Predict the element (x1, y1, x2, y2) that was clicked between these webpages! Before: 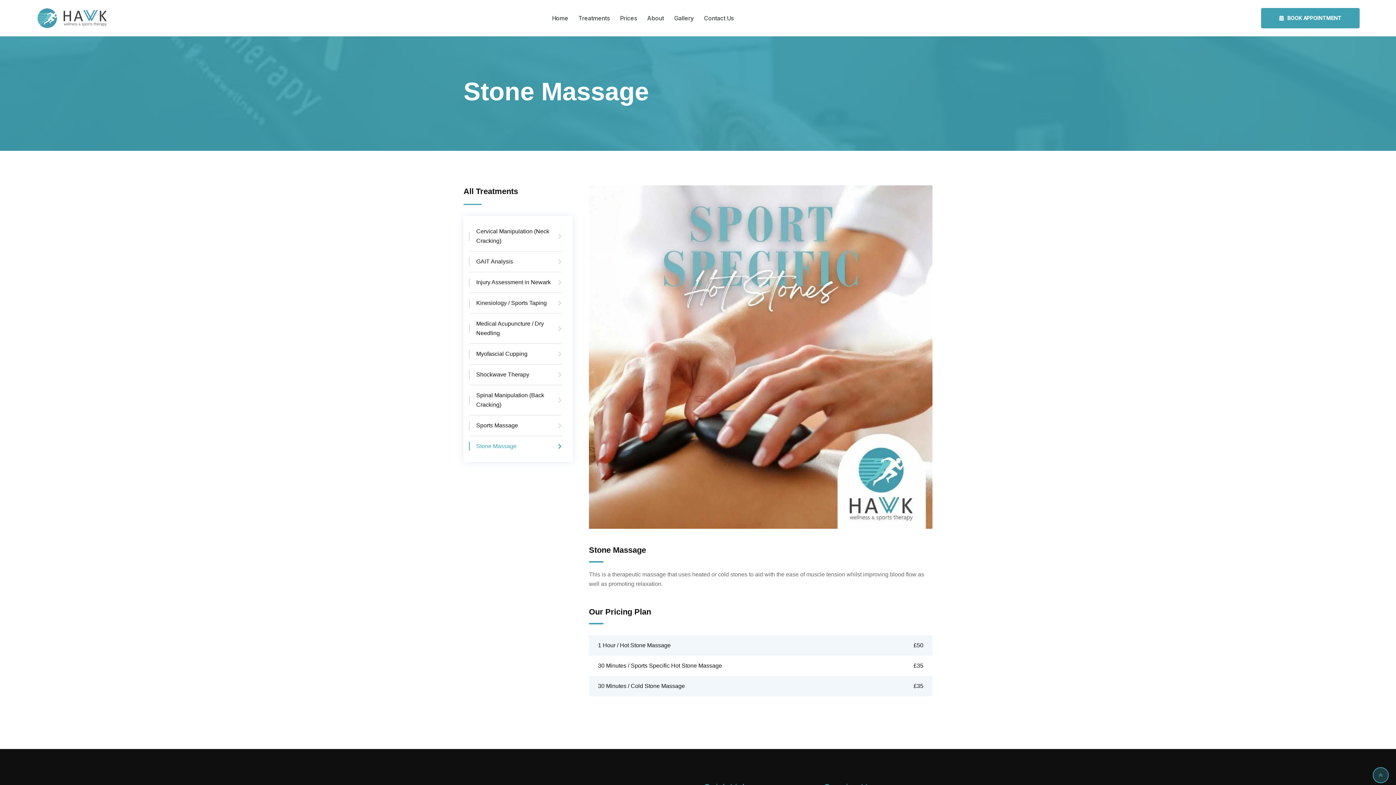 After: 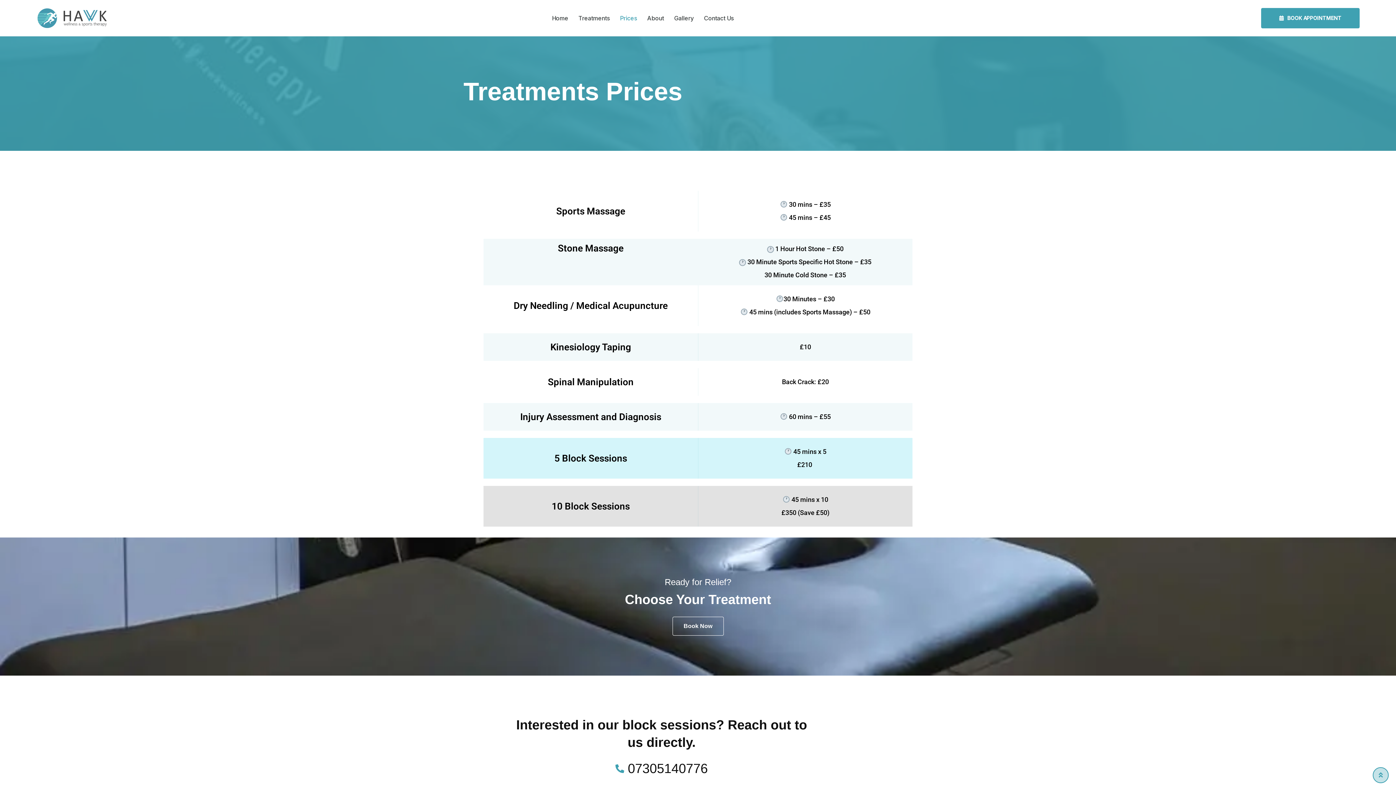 Action: label: Prices bbox: (615, 0, 641, 36)